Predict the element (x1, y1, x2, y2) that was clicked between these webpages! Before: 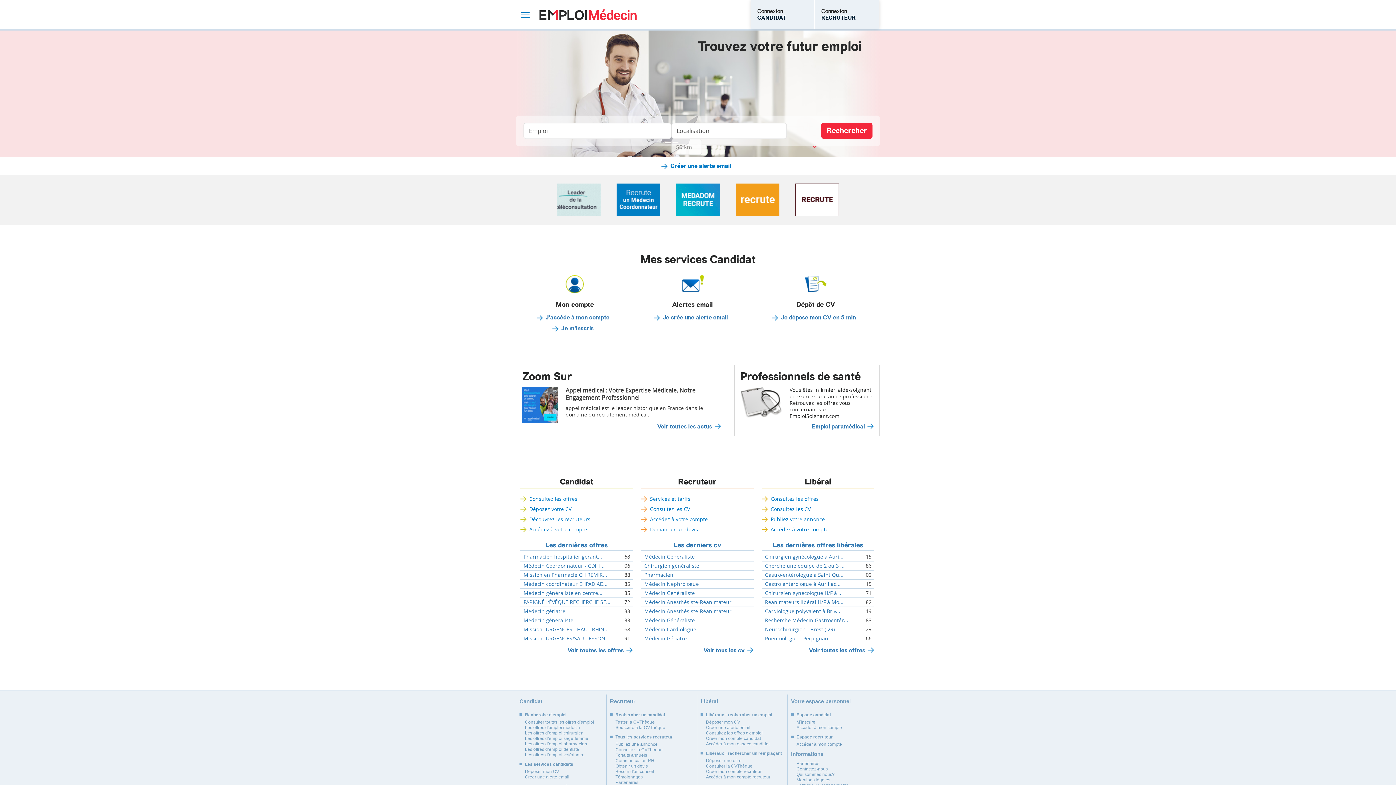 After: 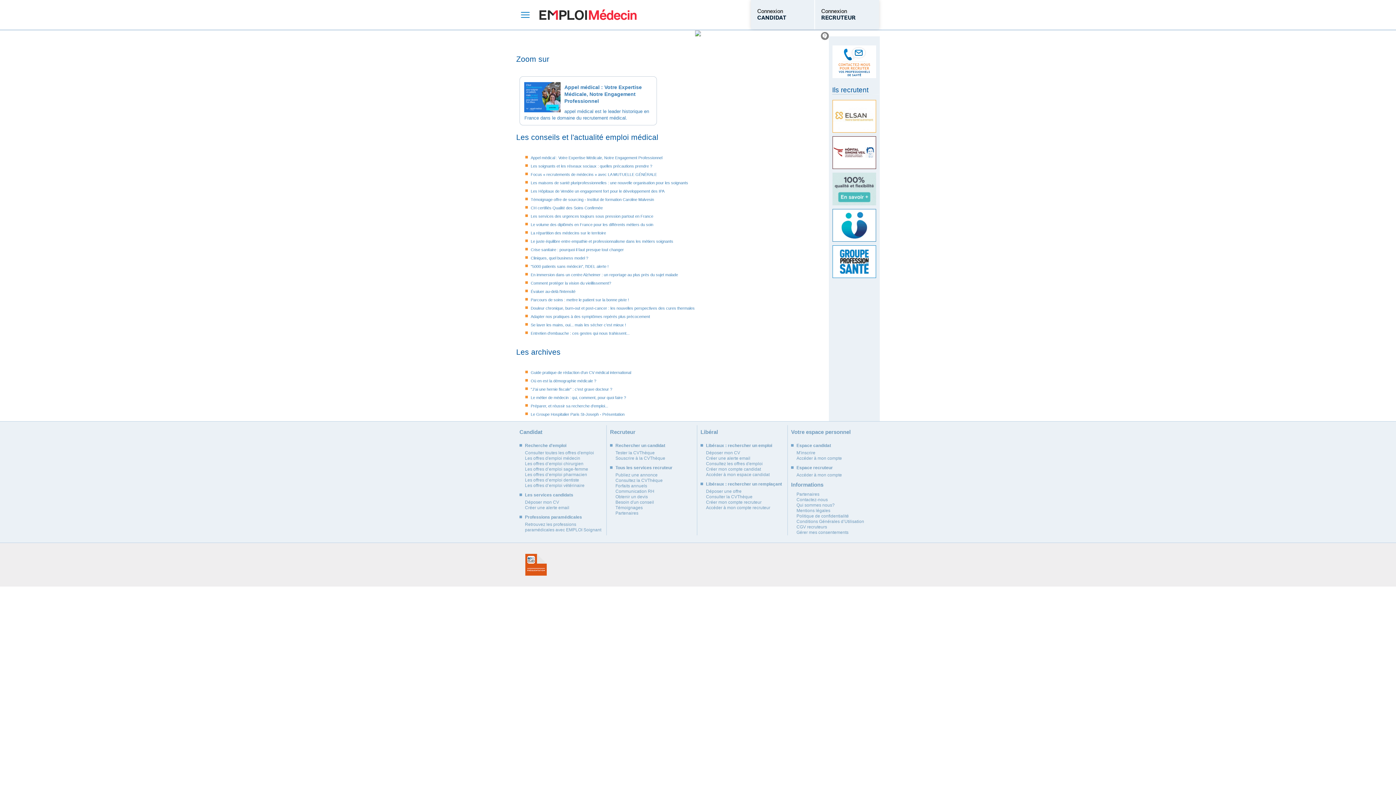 Action: bbox: (653, 423, 721, 430) label: Voir toutes les actus